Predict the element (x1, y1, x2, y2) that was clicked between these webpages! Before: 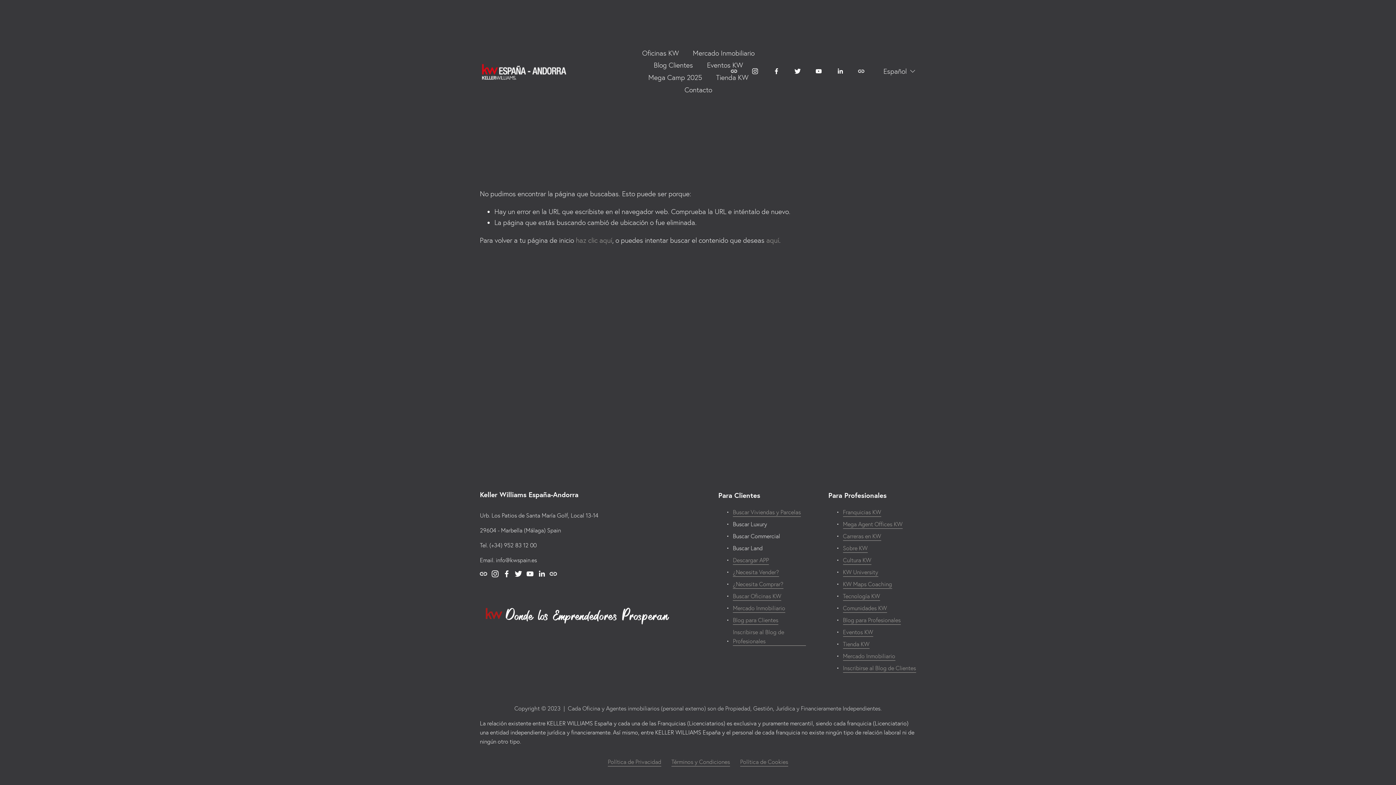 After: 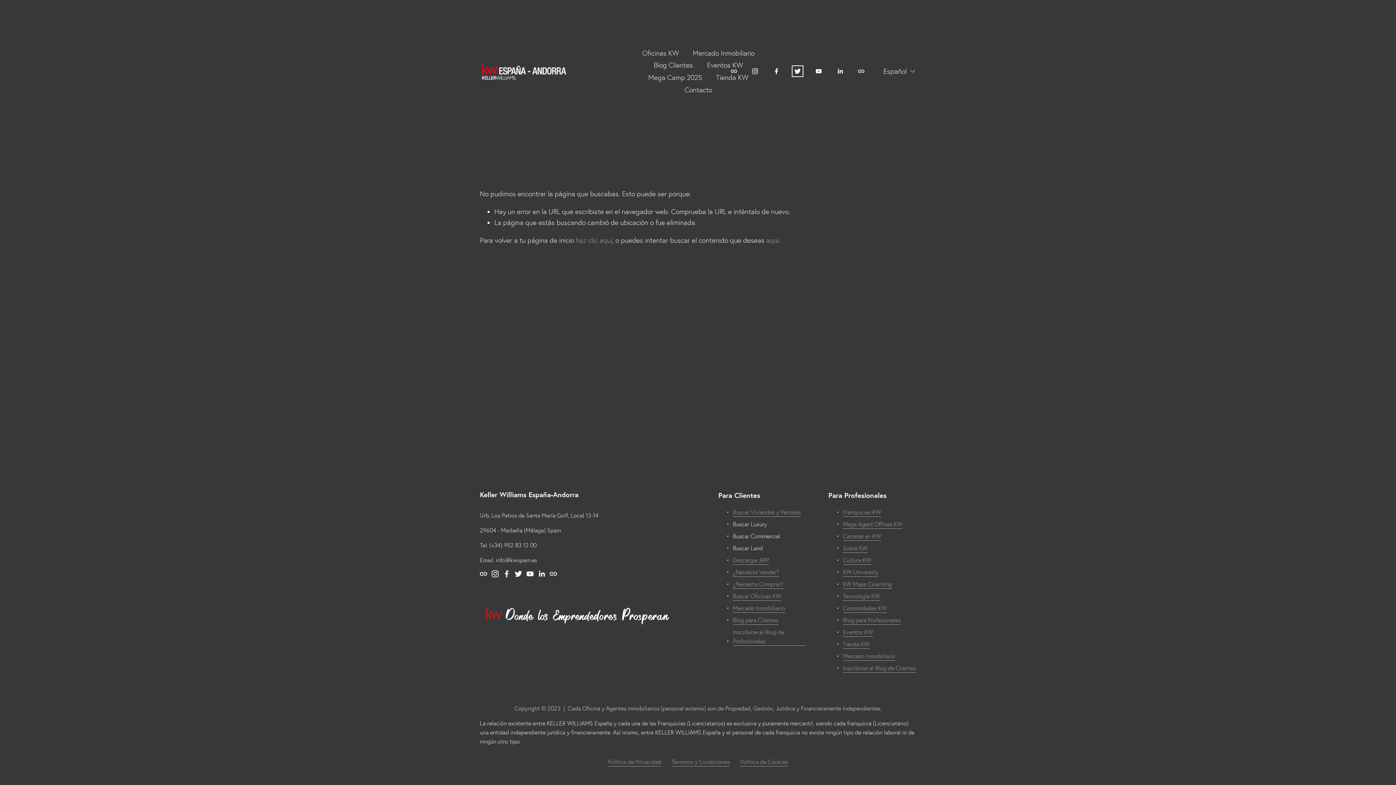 Action: label: Twitter bbox: (794, 67, 801, 75)